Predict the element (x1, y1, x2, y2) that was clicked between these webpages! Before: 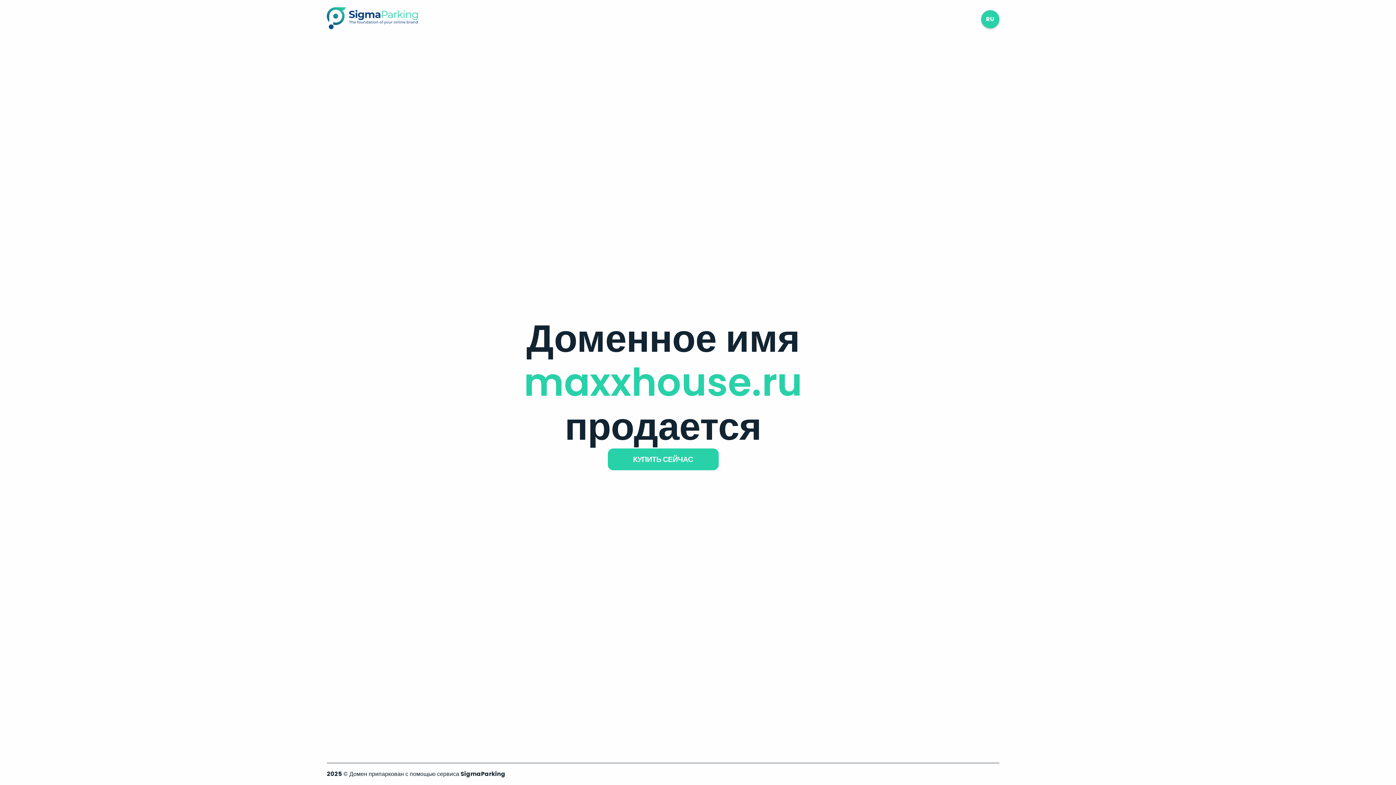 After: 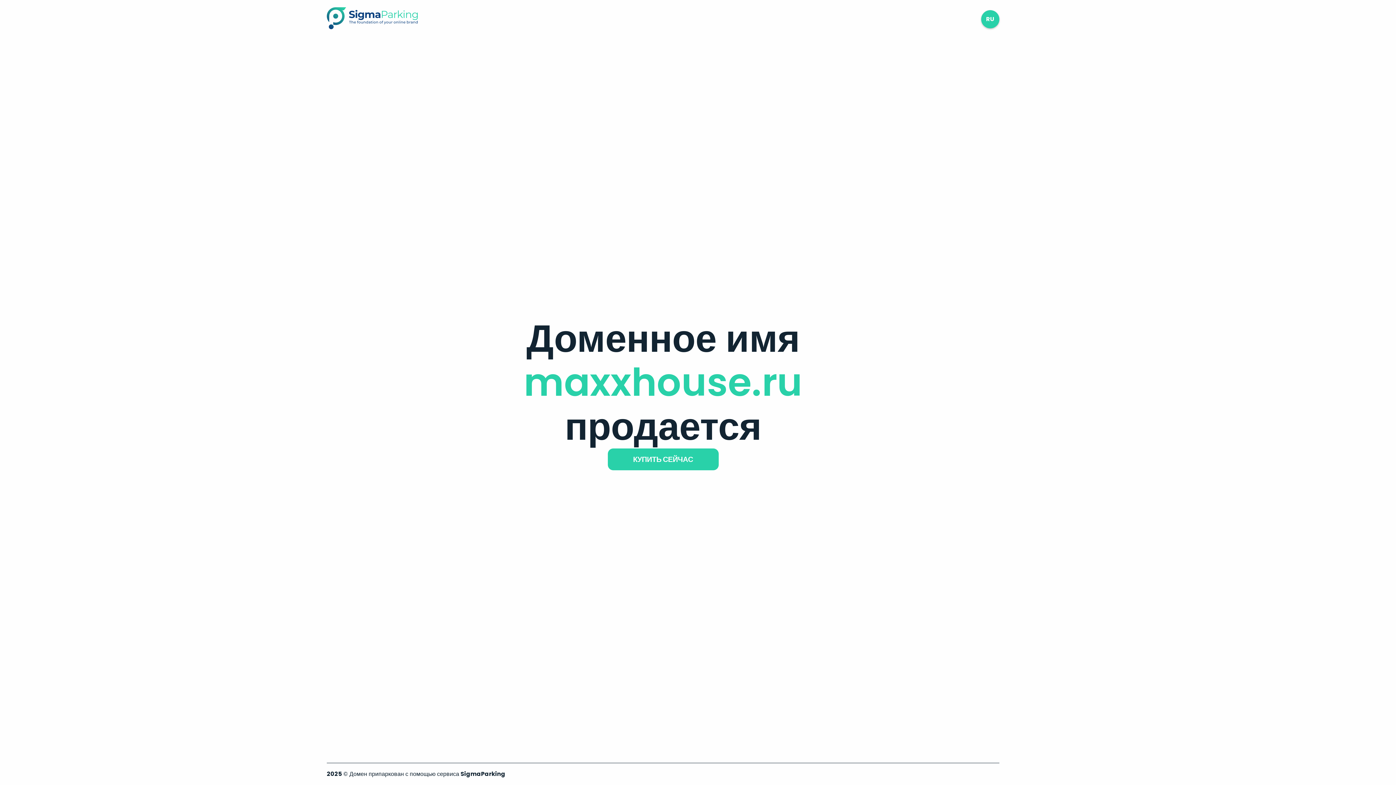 Action: bbox: (326, 23, 417, 31)